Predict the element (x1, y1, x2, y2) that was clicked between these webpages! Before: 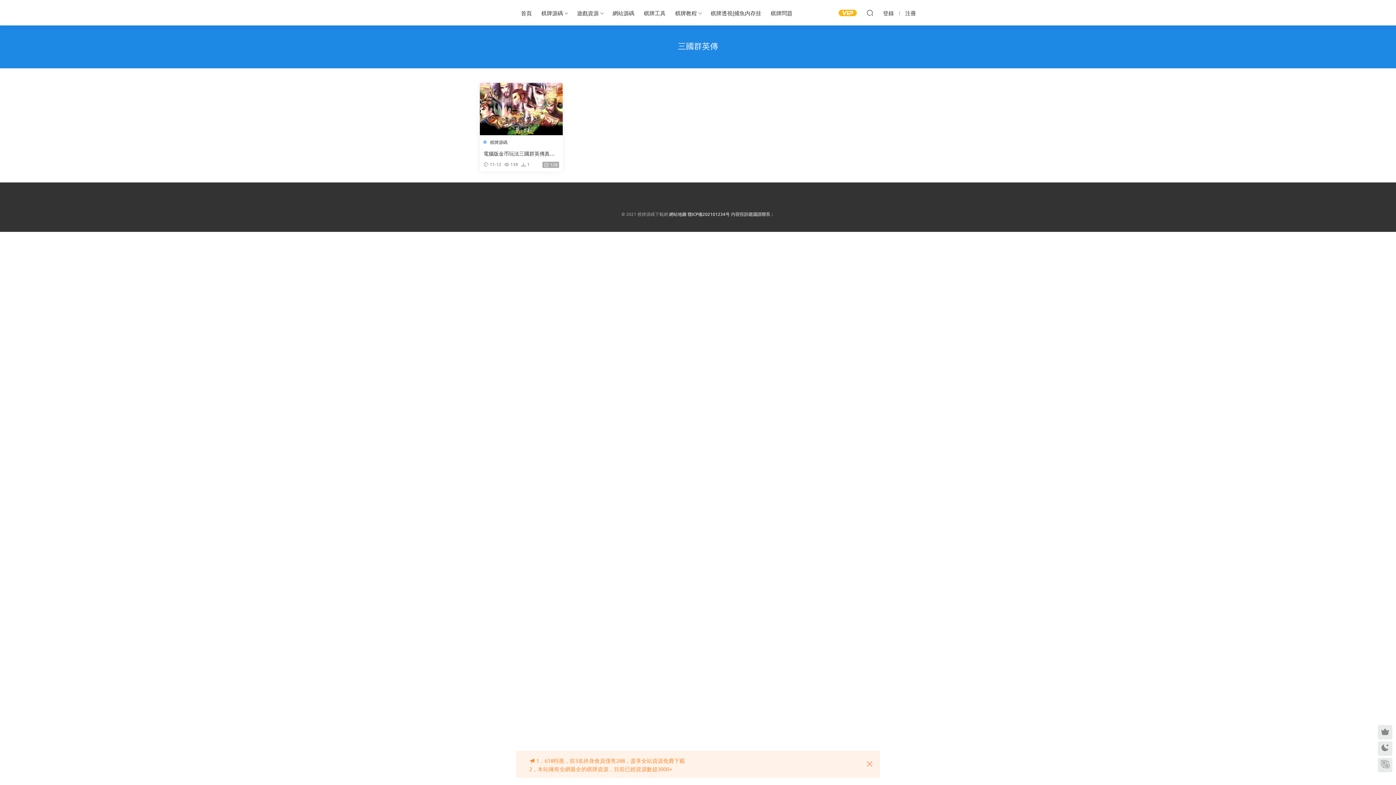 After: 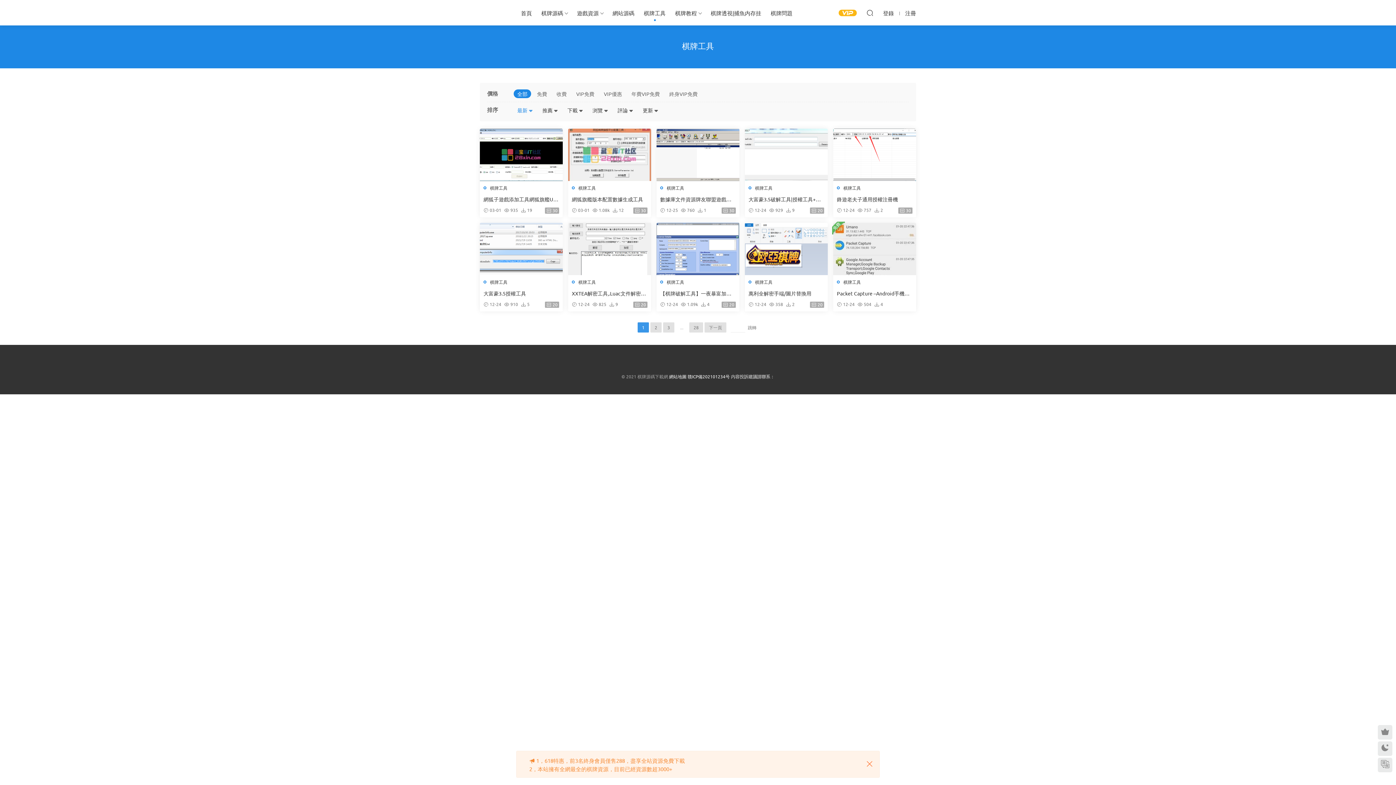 Action: label: 棋牌工具 bbox: (639, 0, 670, 25)